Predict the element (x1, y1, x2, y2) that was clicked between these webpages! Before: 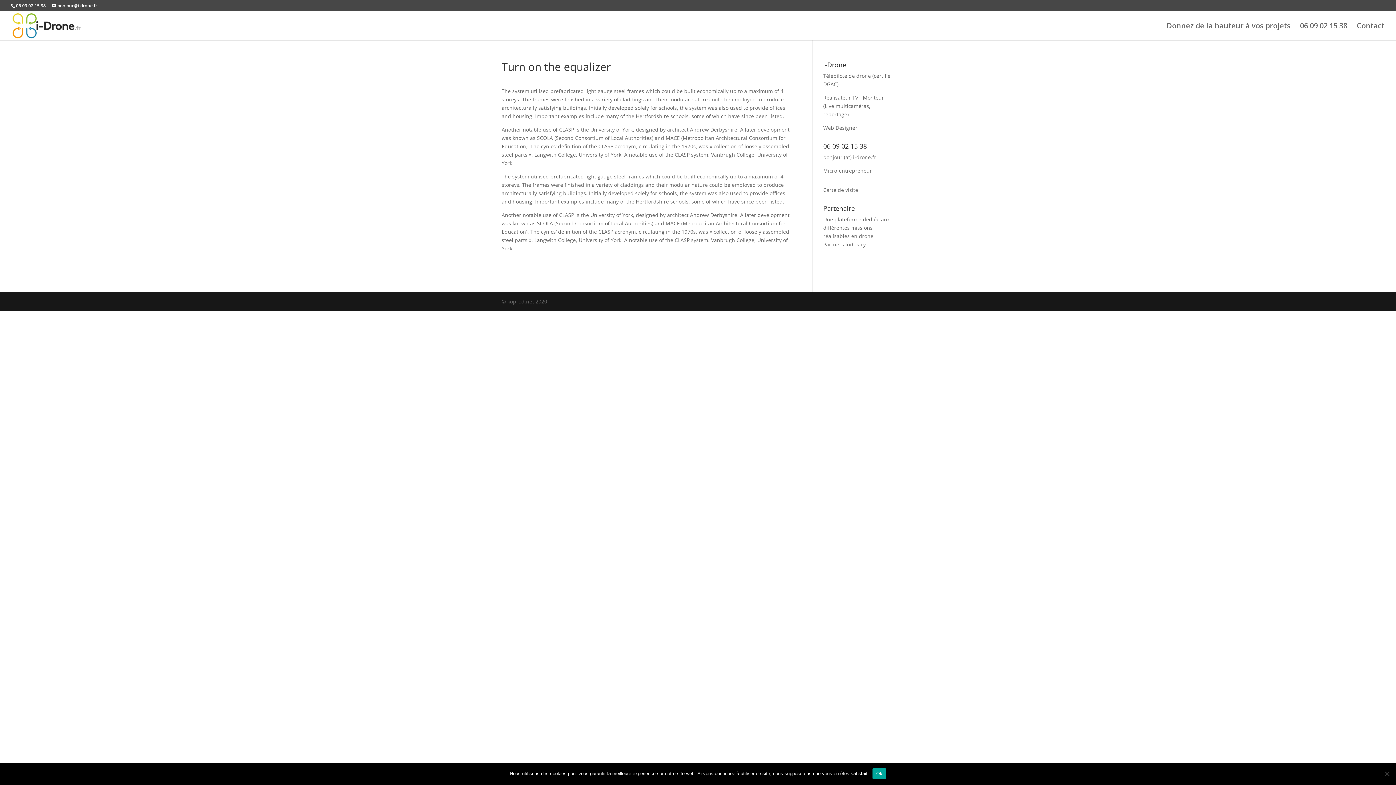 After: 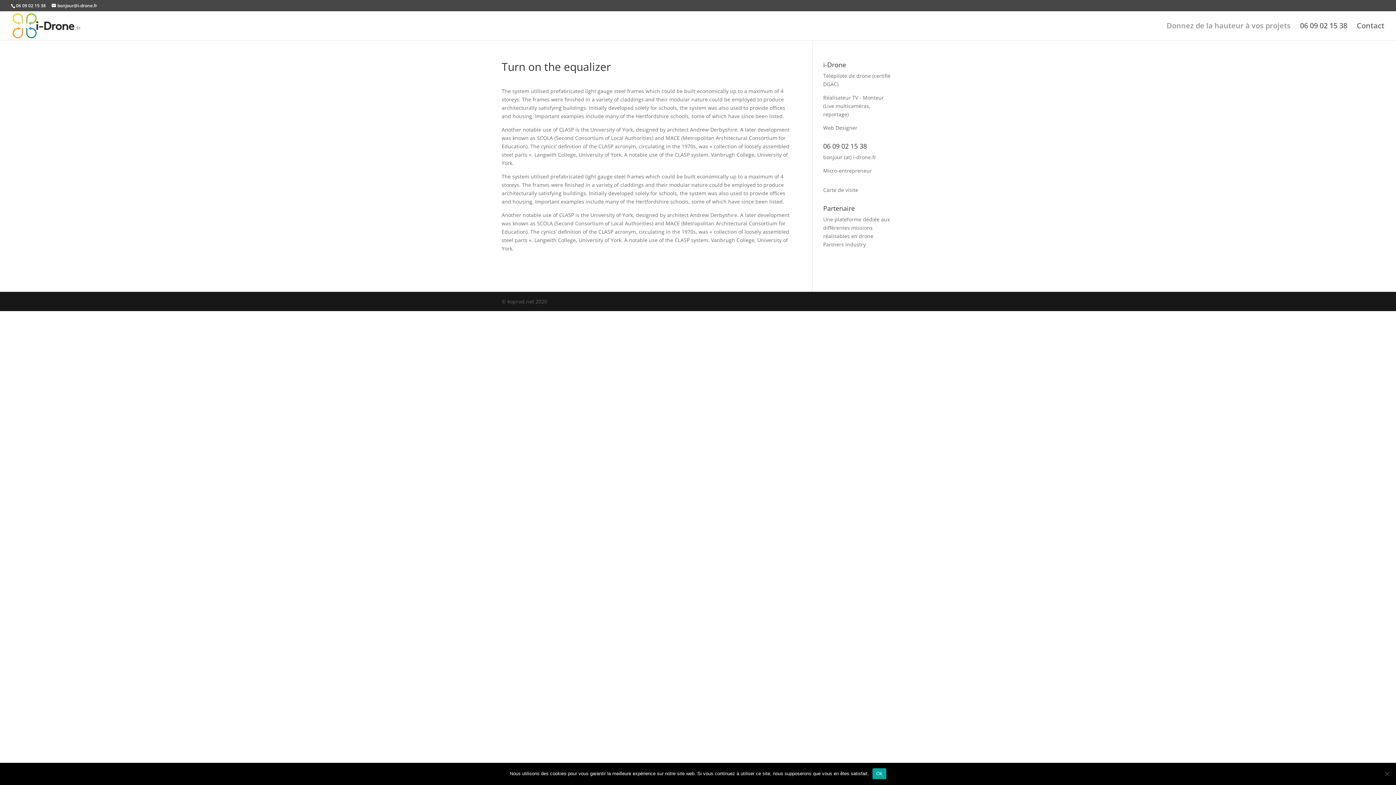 Action: label: Donnez de la hauteur à vos projets bbox: (1166, 23, 1290, 40)